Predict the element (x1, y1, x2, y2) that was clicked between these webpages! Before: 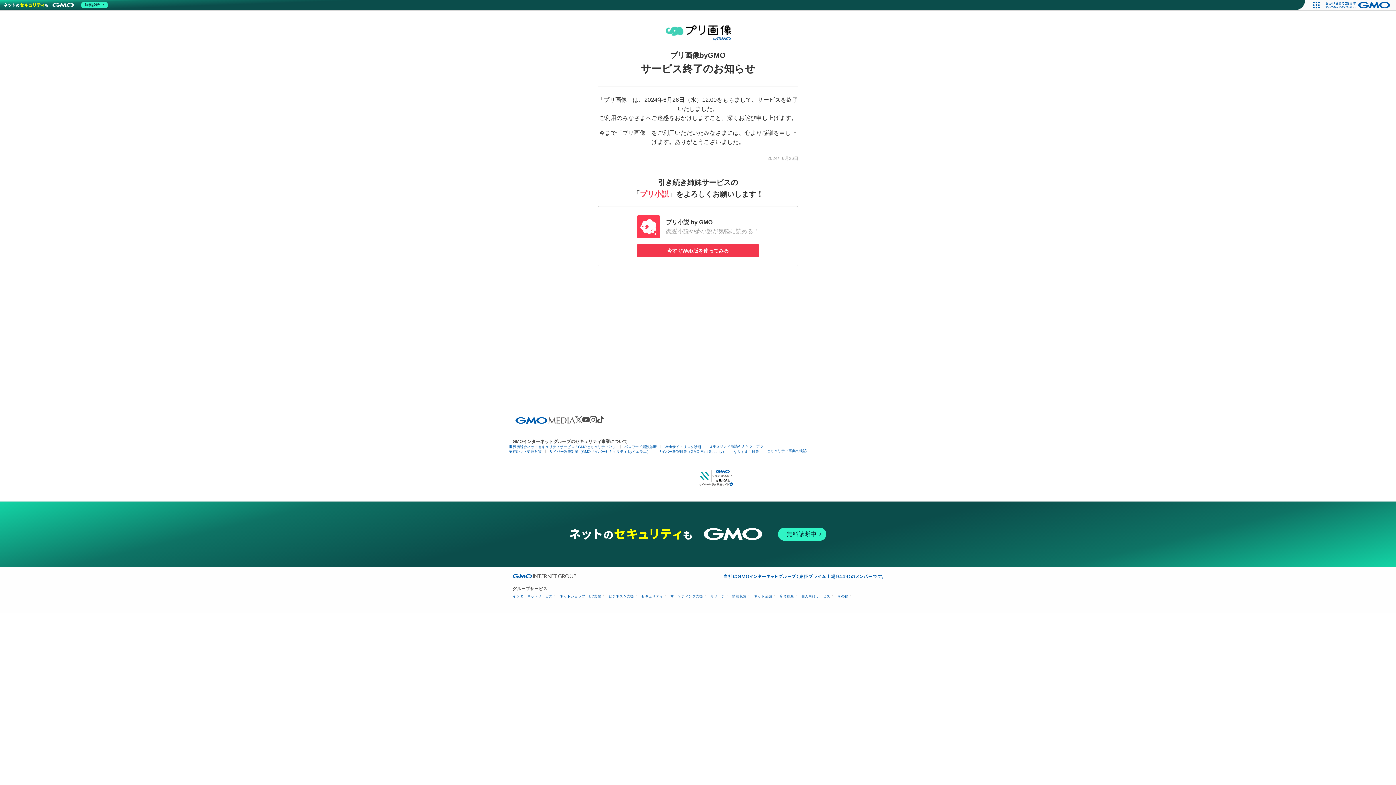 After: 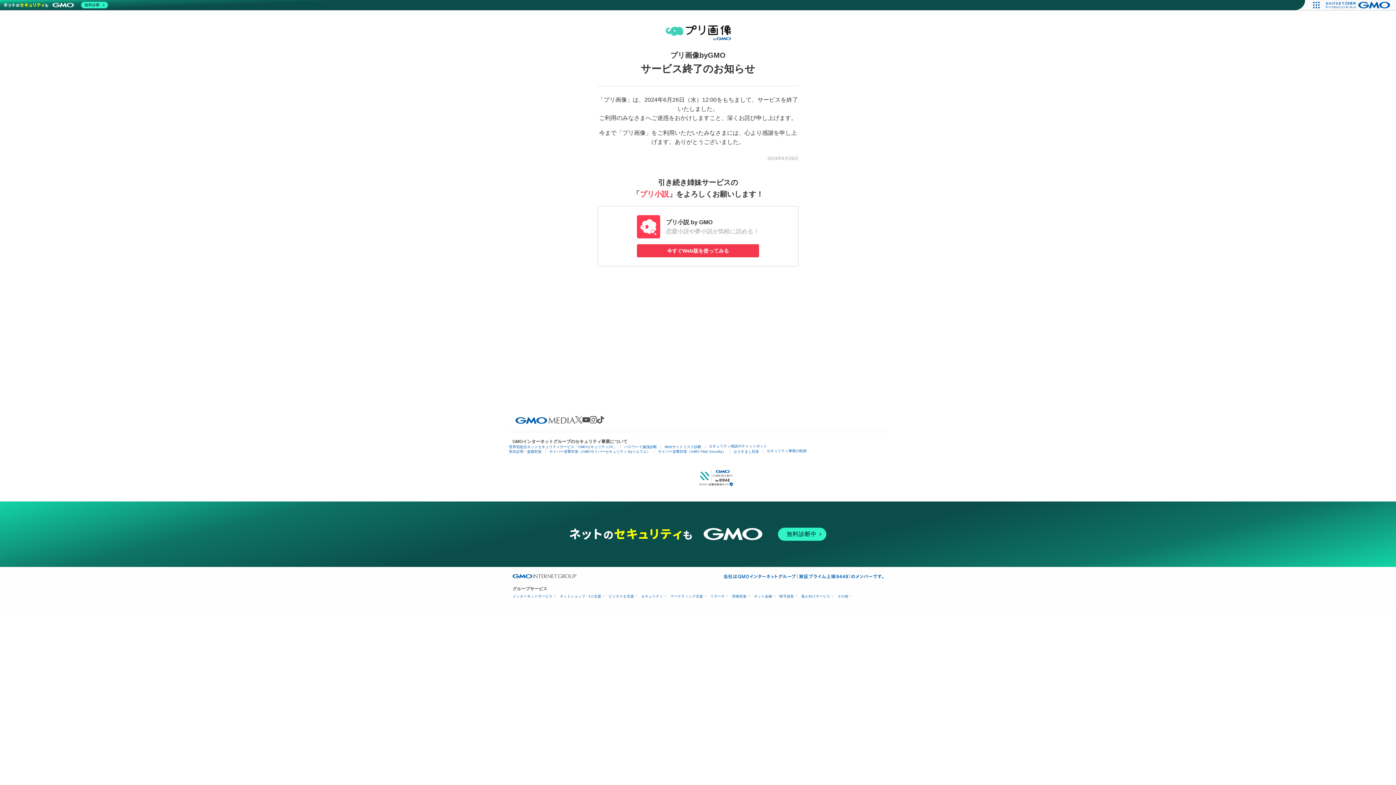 Action: bbox: (640, 190, 669, 198) label: プリ小説